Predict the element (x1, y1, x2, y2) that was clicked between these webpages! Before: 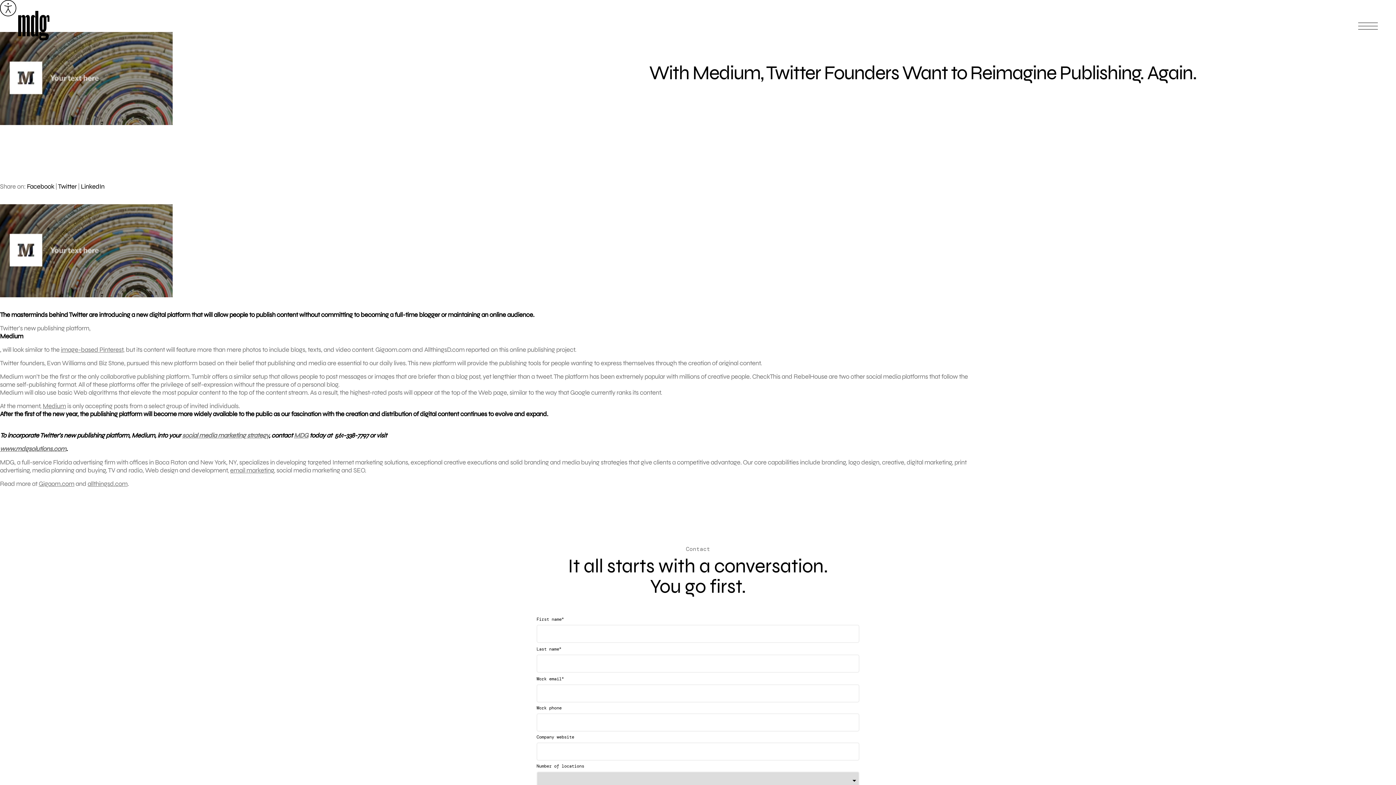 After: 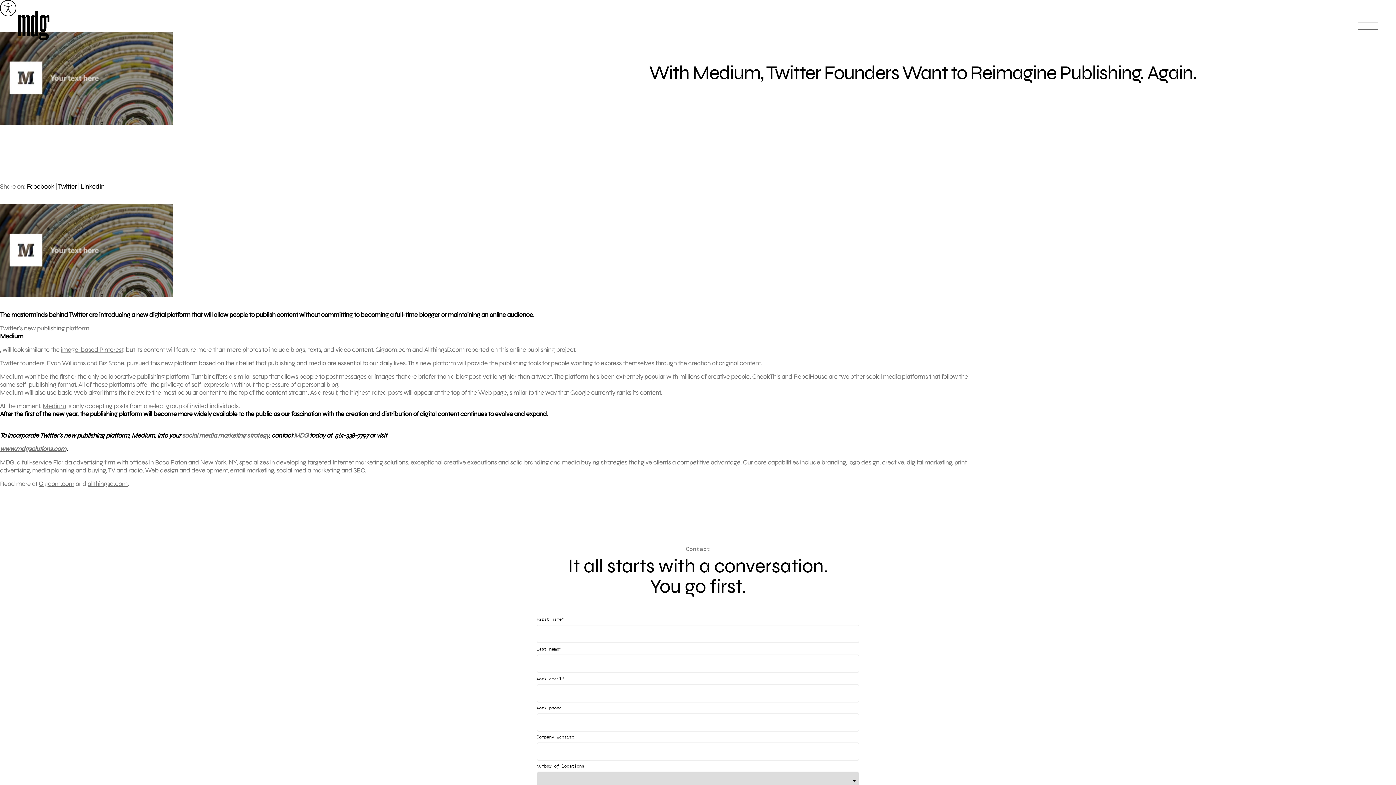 Action: label: LinkedIn bbox: (80, 182, 104, 190)